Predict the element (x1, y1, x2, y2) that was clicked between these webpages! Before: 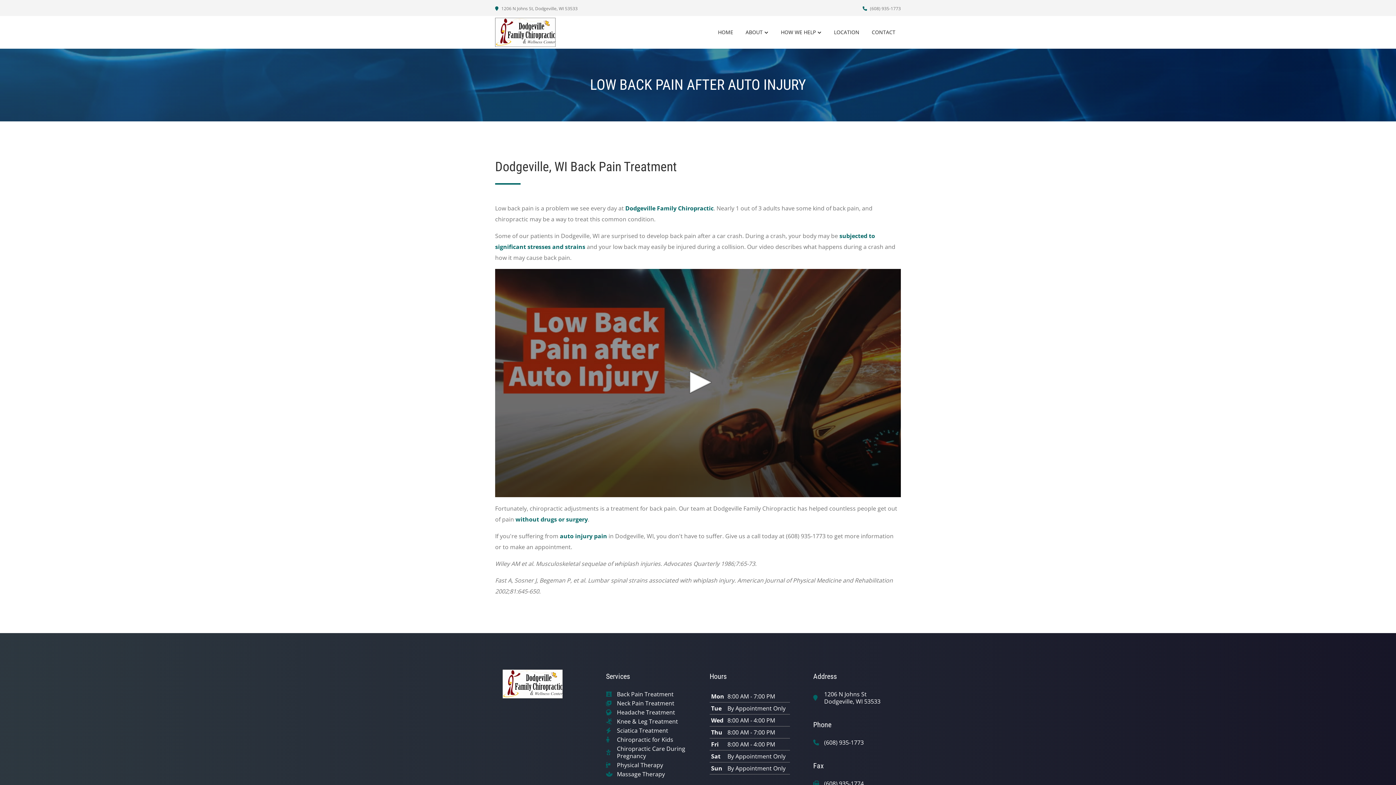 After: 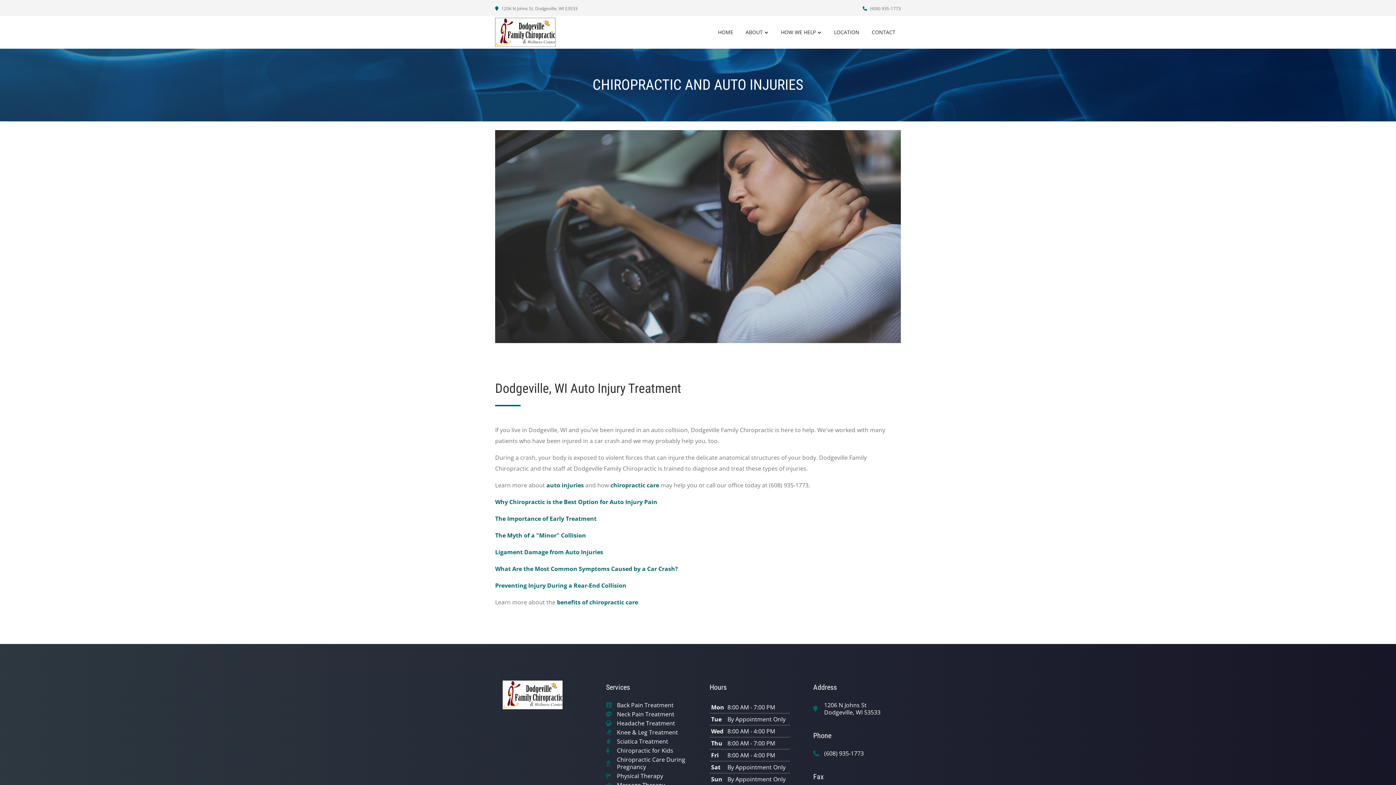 Action: bbox: (560, 532, 607, 540) label: auto injury pain